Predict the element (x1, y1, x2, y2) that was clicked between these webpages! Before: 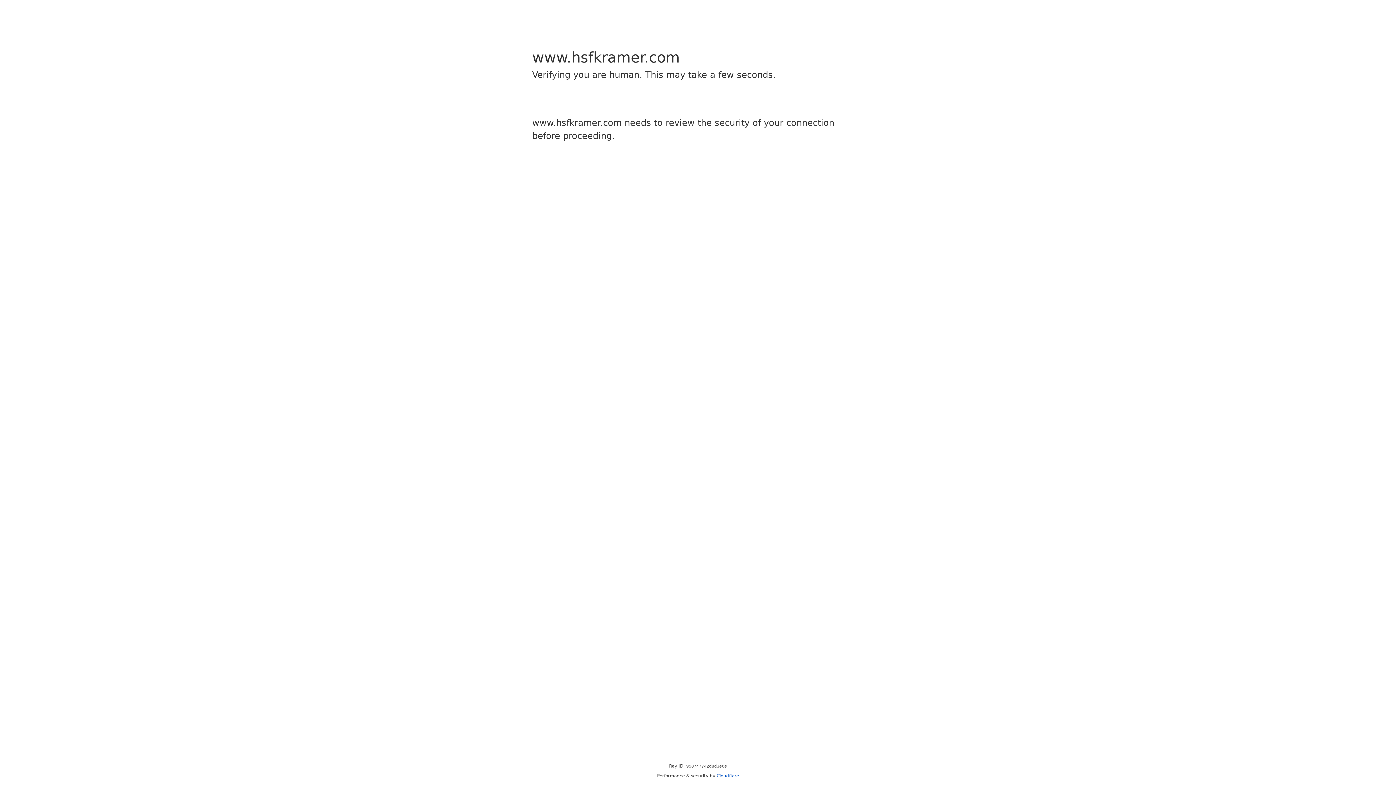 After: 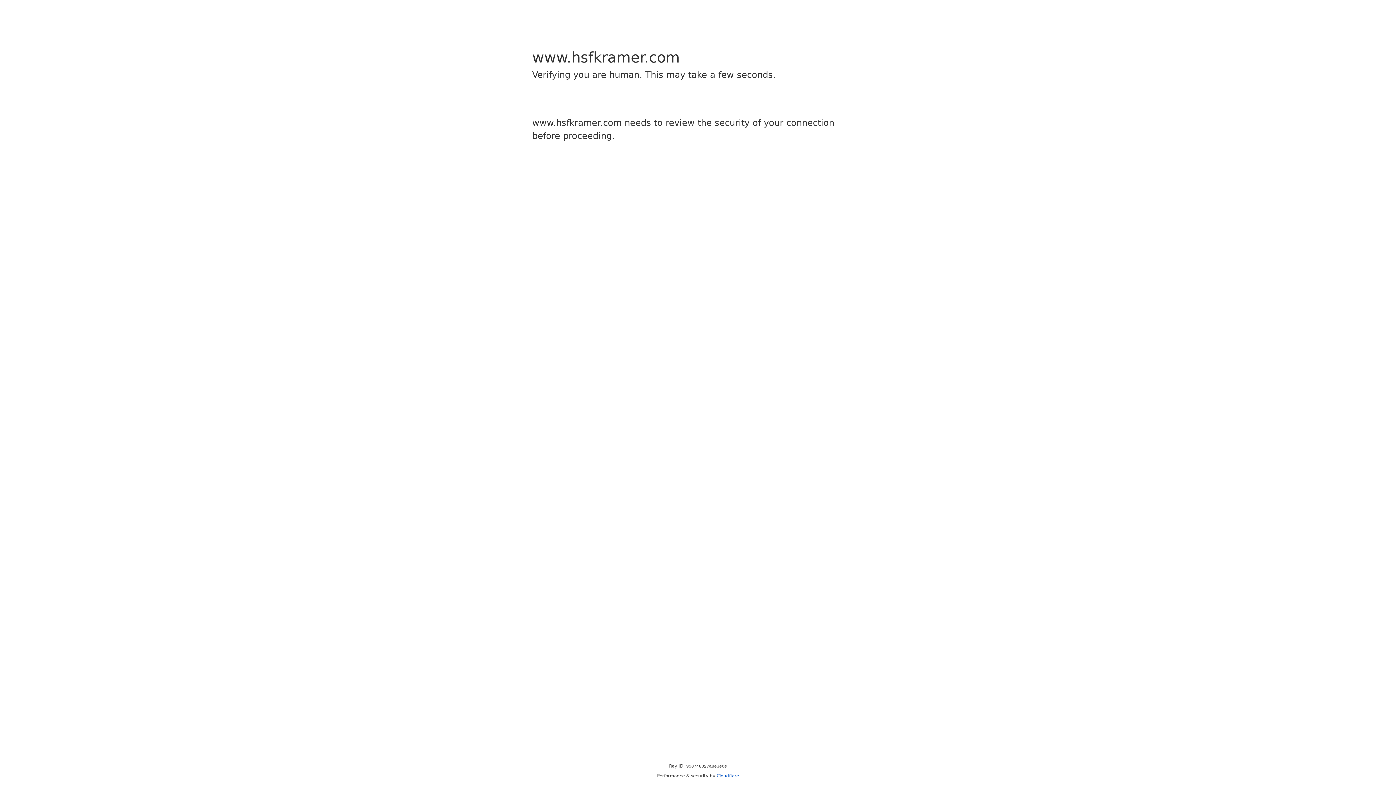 Action: bbox: (716, 773, 739, 778) label: Cloudflare